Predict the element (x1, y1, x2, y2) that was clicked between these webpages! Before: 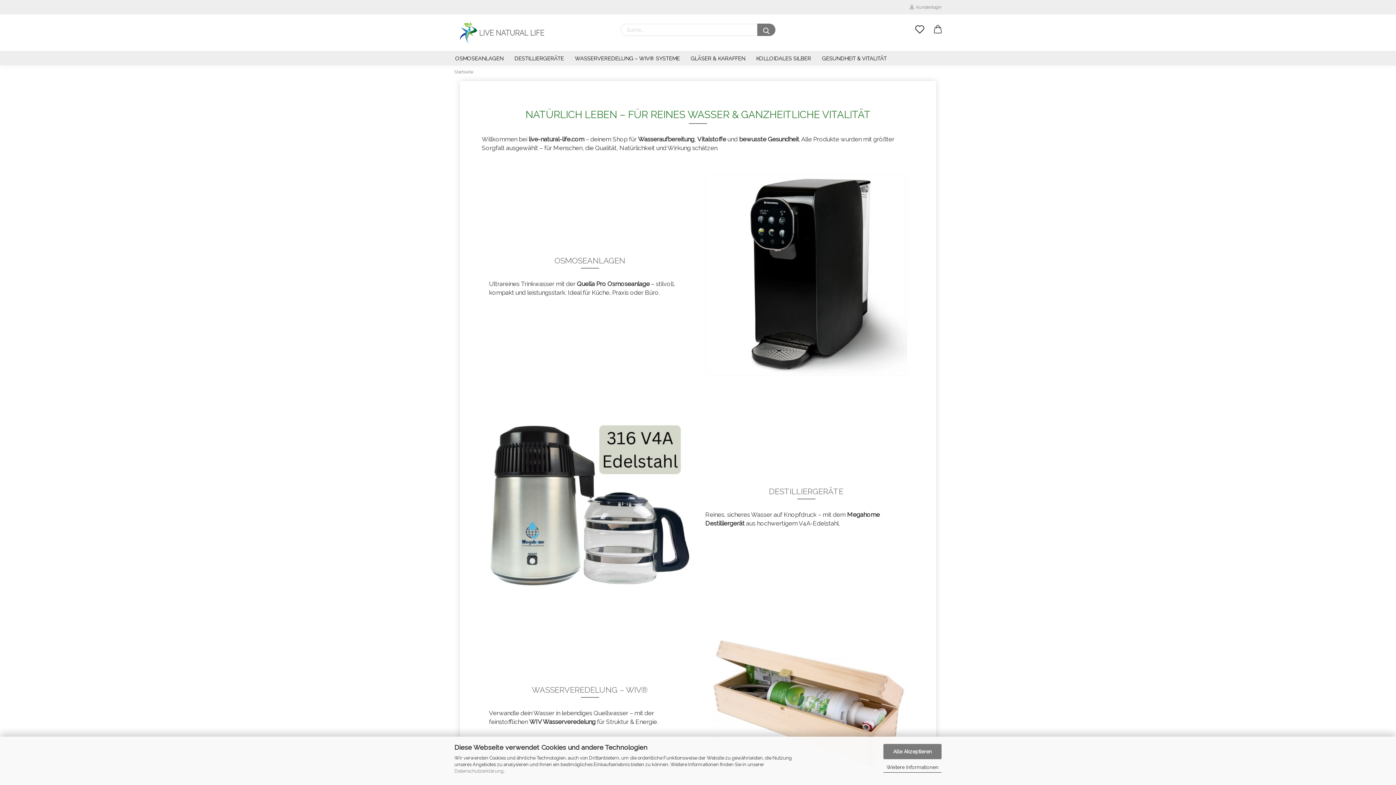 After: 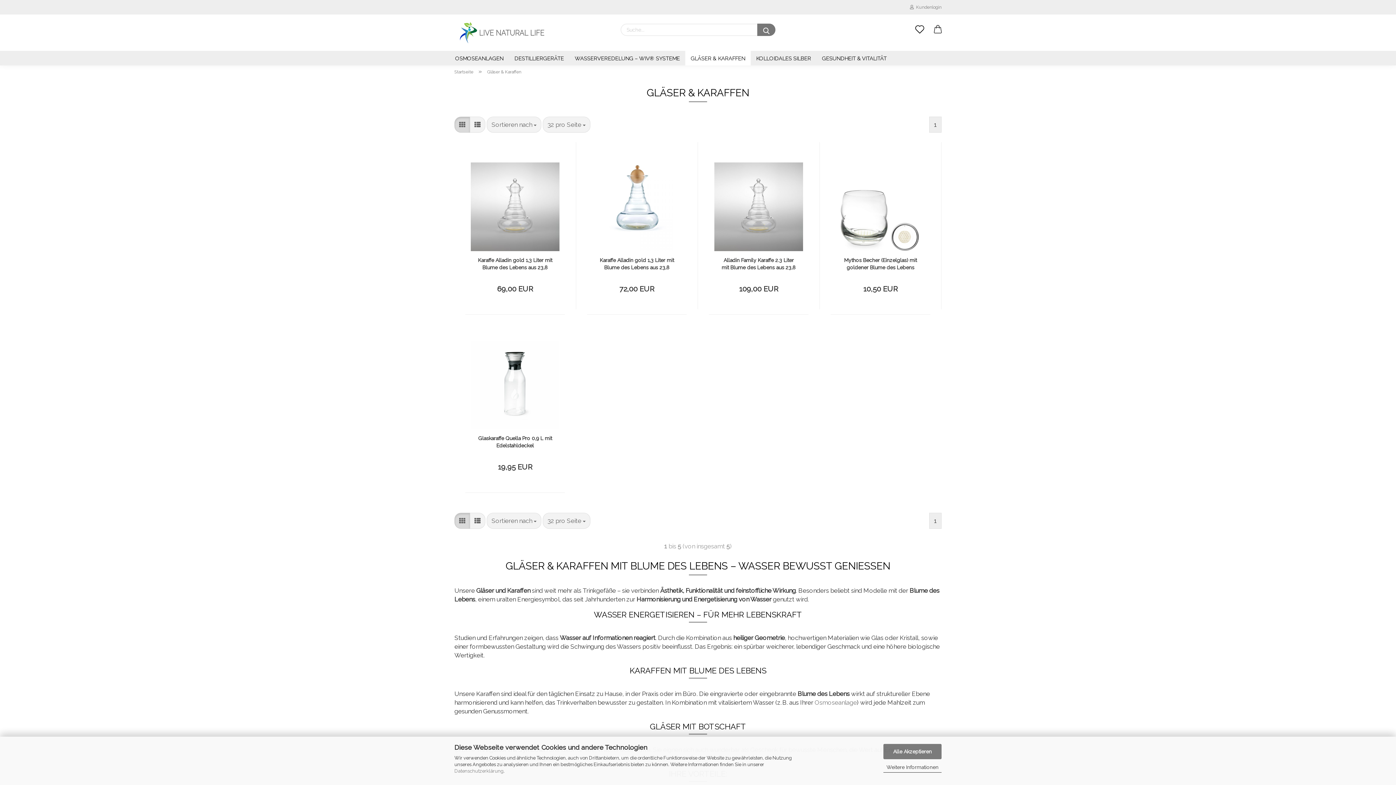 Action: label: GLÄSER & KARAFFEN bbox: (685, 50, 750, 65)